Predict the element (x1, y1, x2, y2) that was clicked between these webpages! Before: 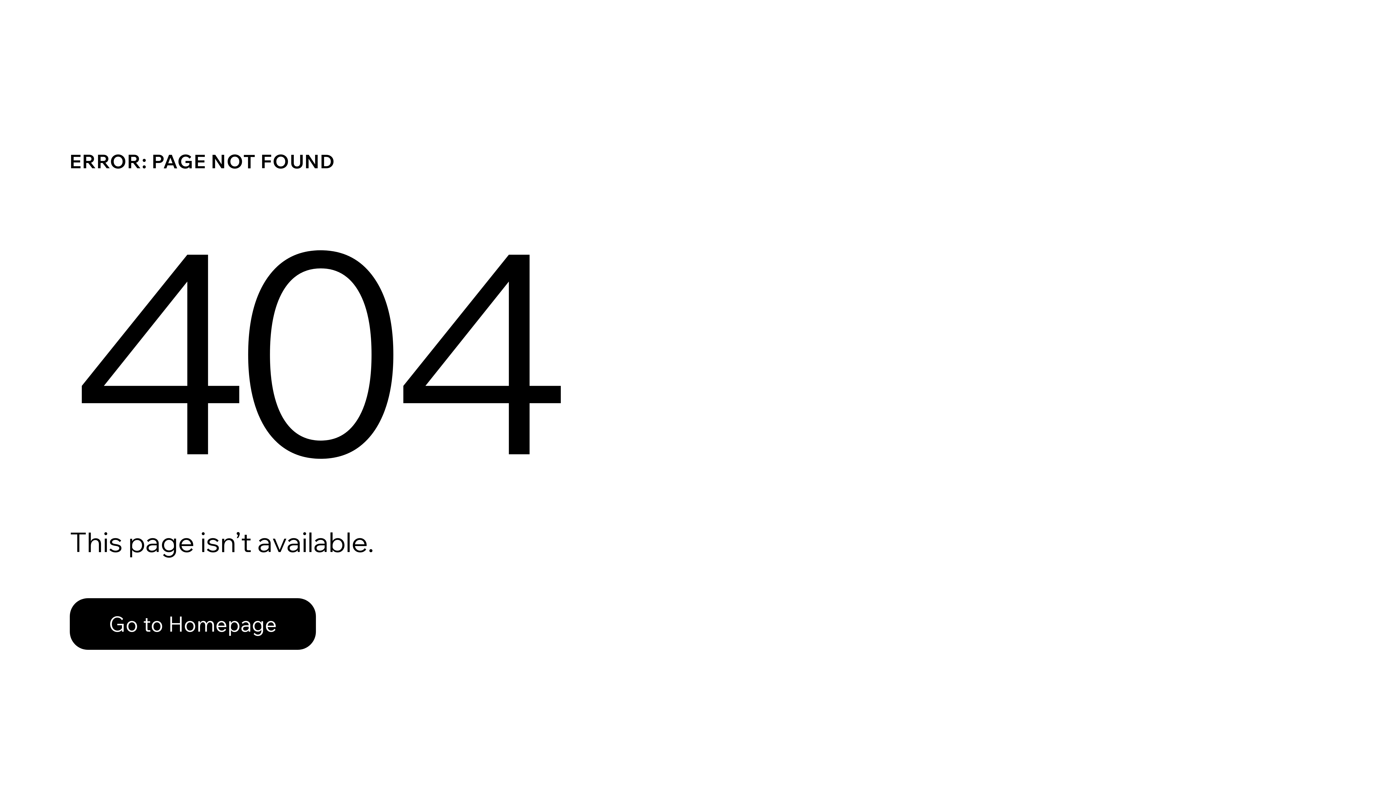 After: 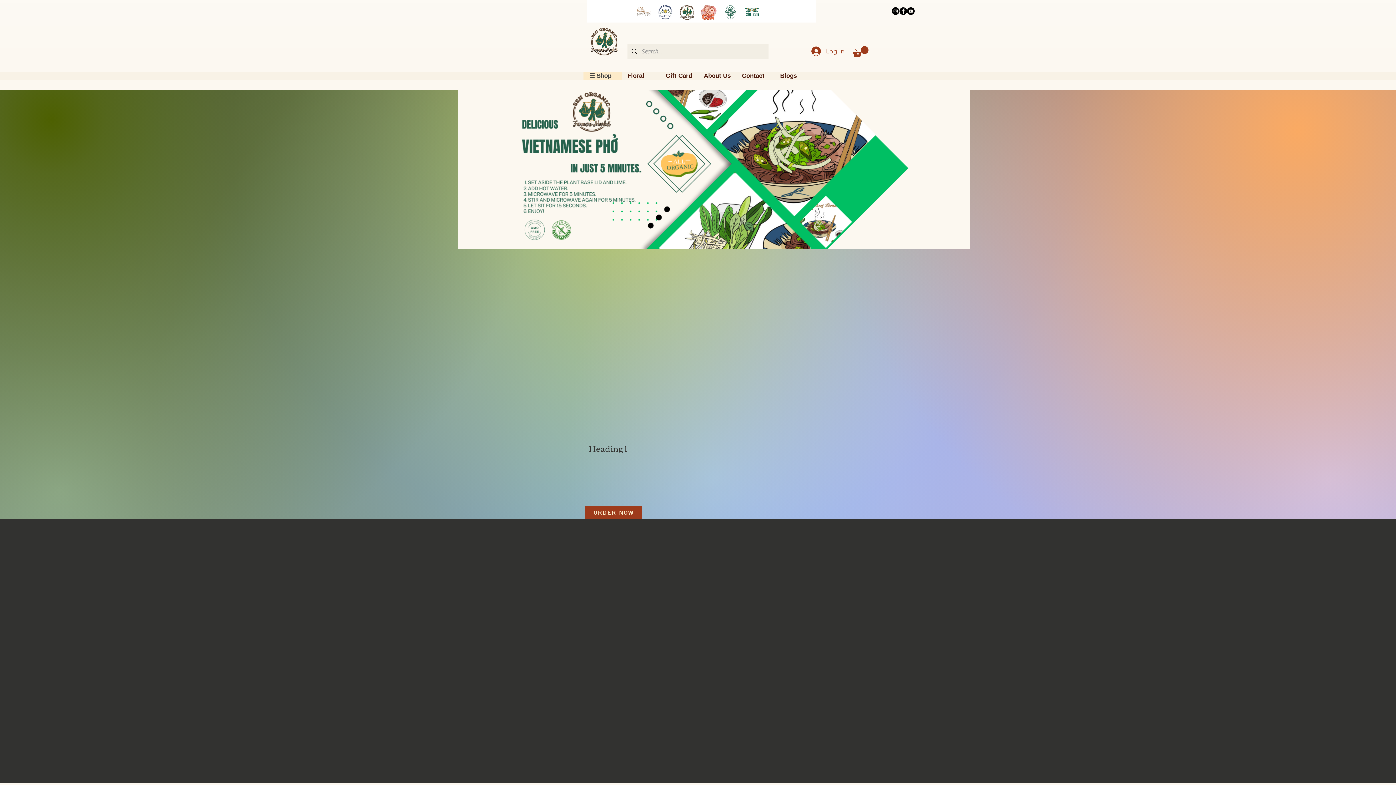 Action: label: Go to Homepage bbox: (69, 582, 768, 659)